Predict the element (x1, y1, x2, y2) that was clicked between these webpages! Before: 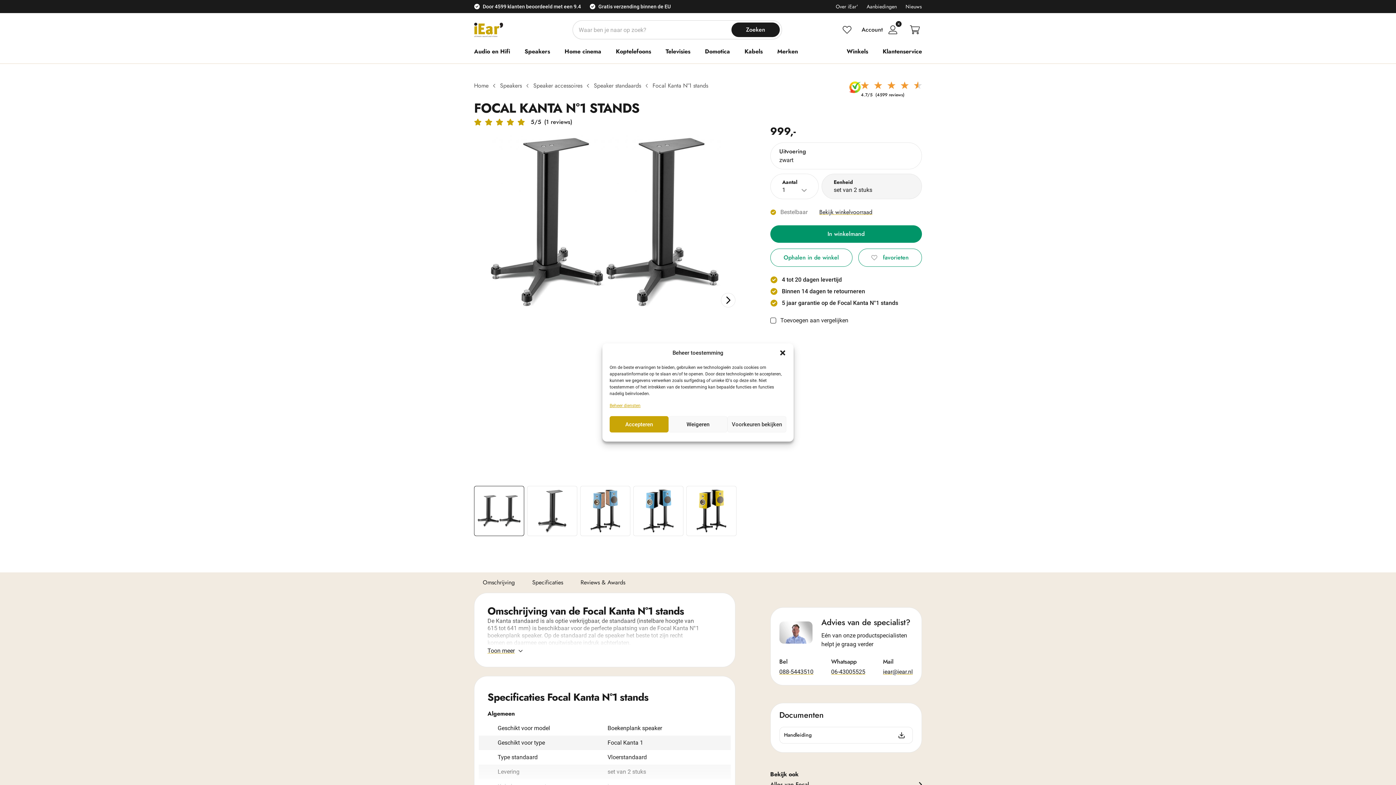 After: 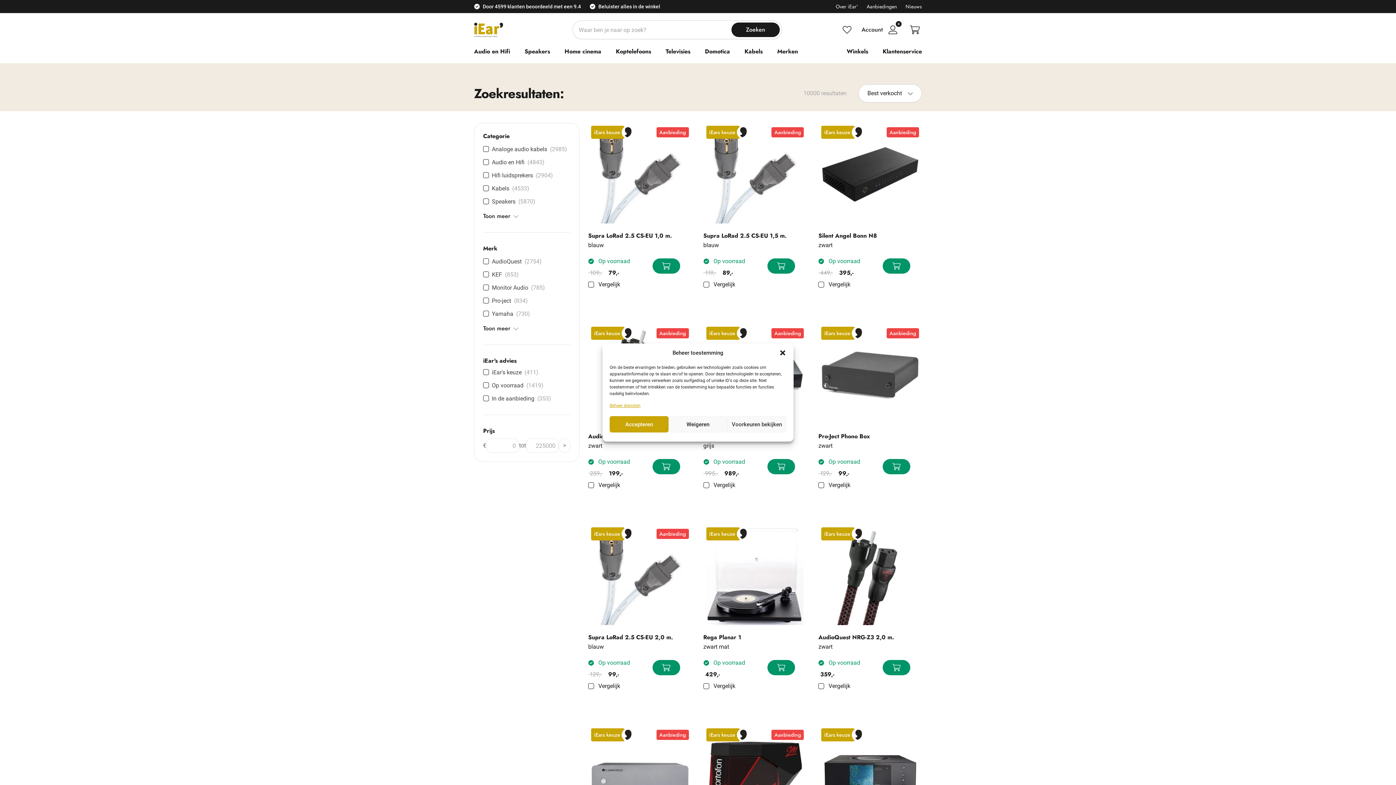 Action: bbox: (731, 22, 780, 37) label: Zoeken